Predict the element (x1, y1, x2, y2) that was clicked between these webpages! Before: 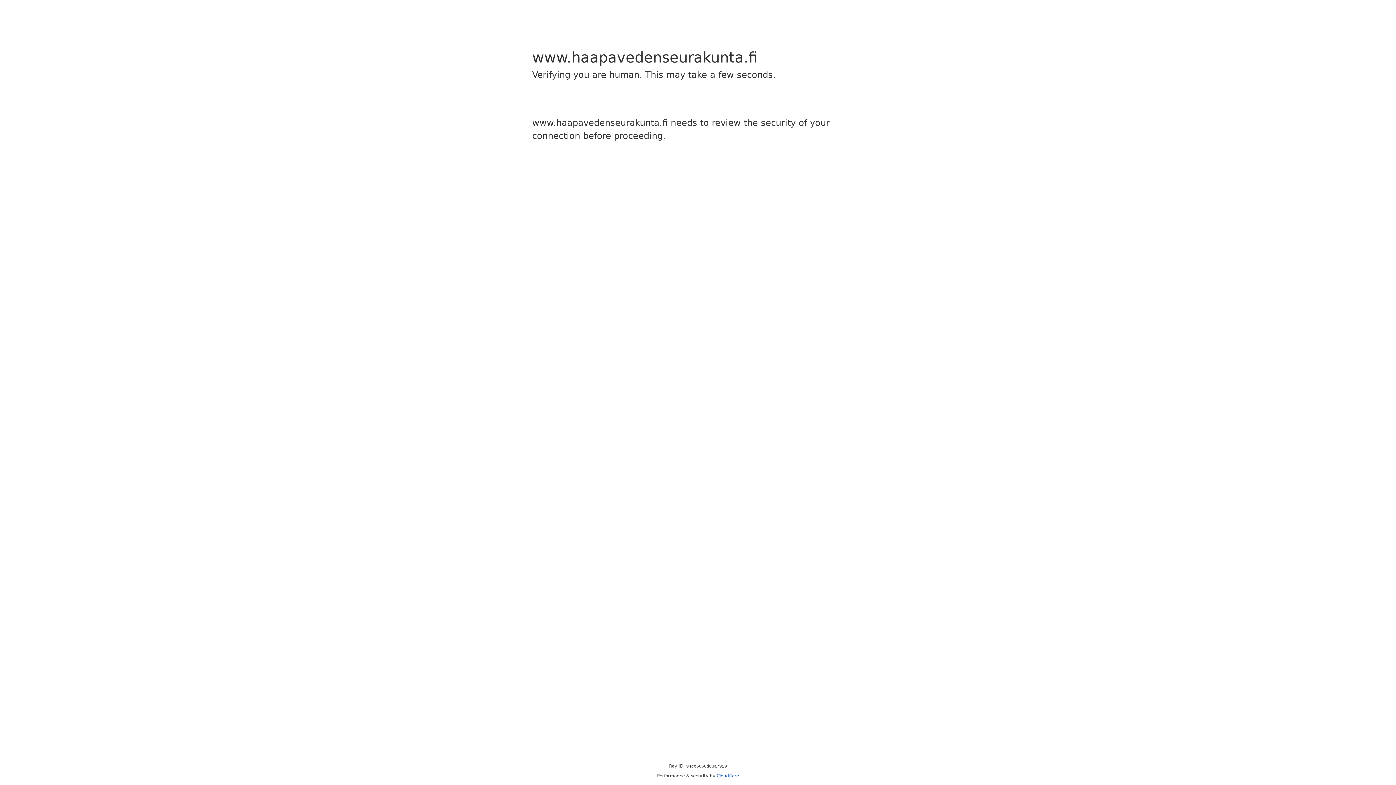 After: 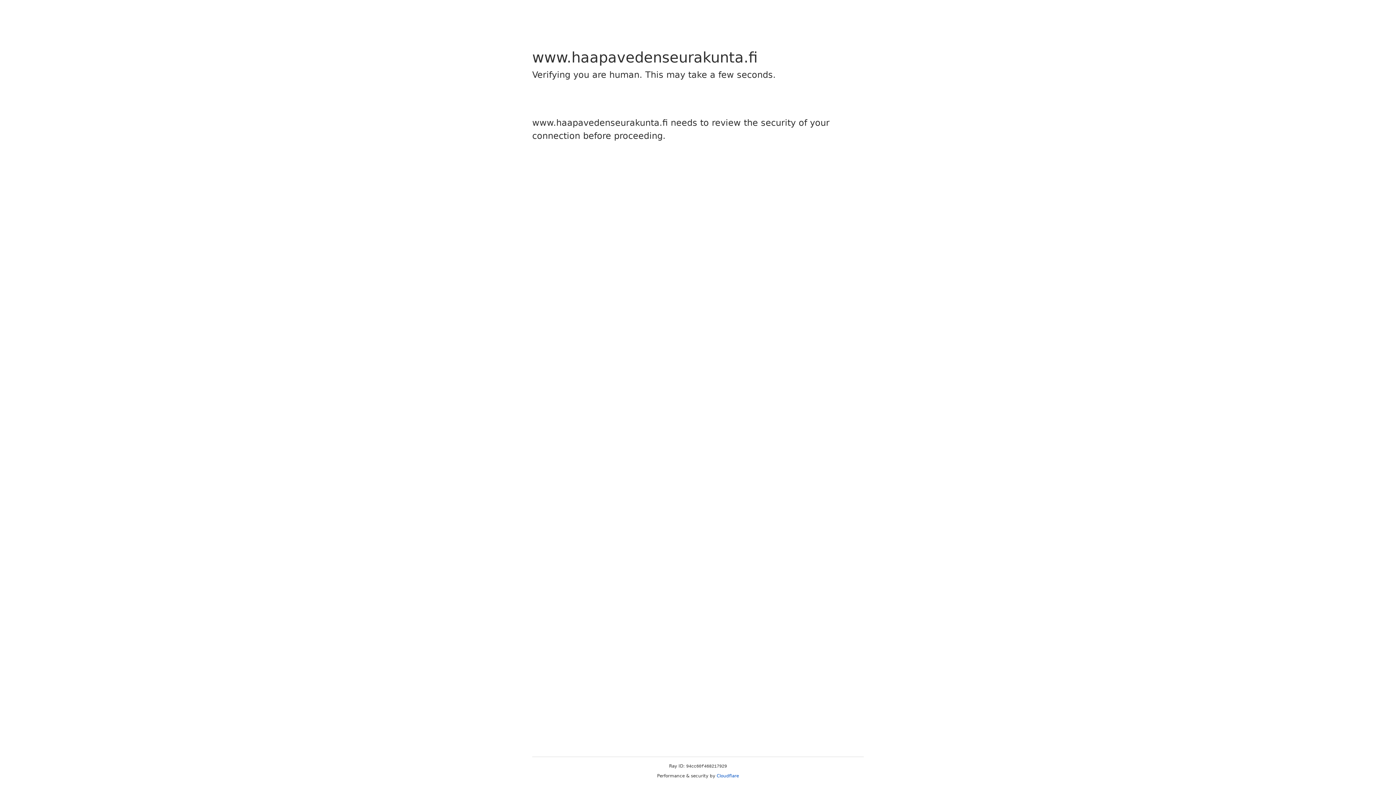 Action: label: Cloudflare bbox: (716, 773, 739, 778)